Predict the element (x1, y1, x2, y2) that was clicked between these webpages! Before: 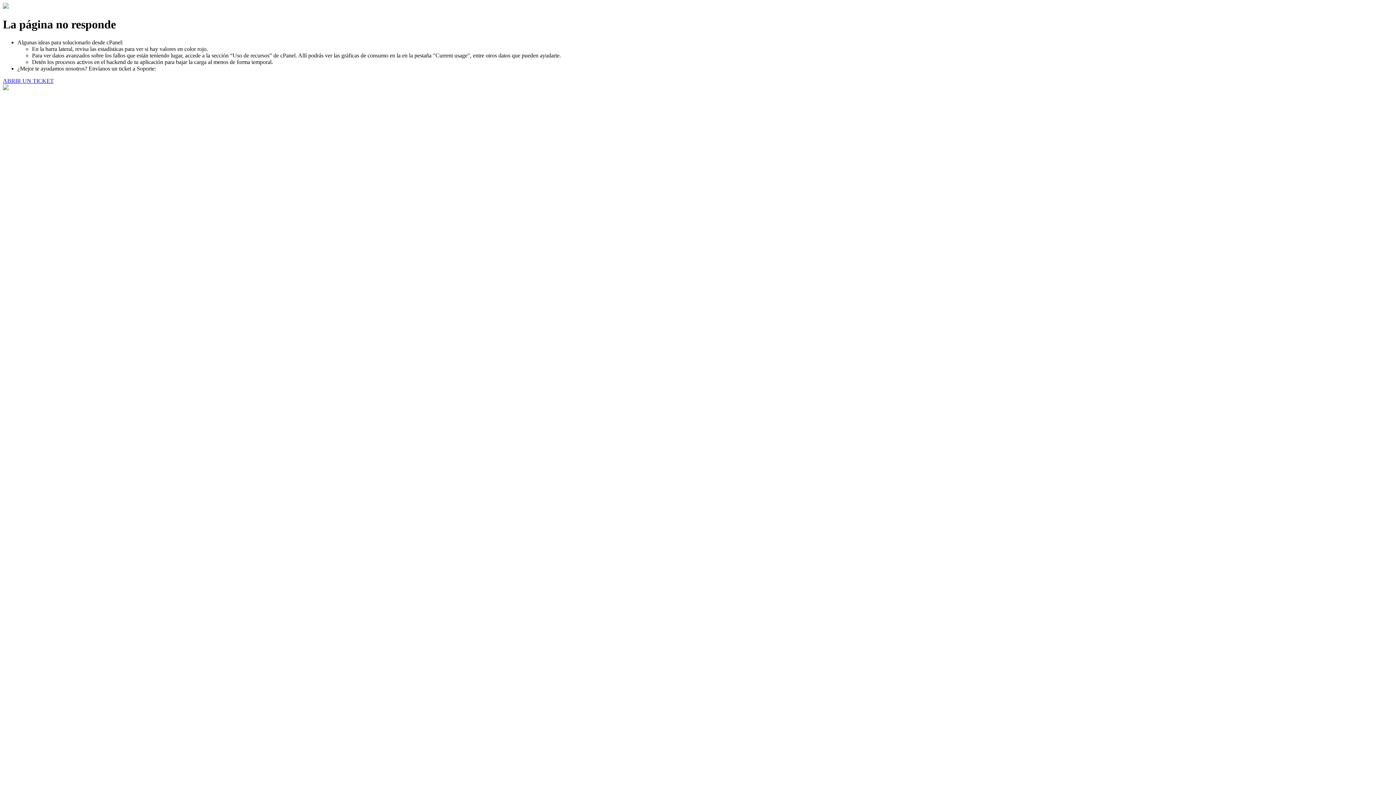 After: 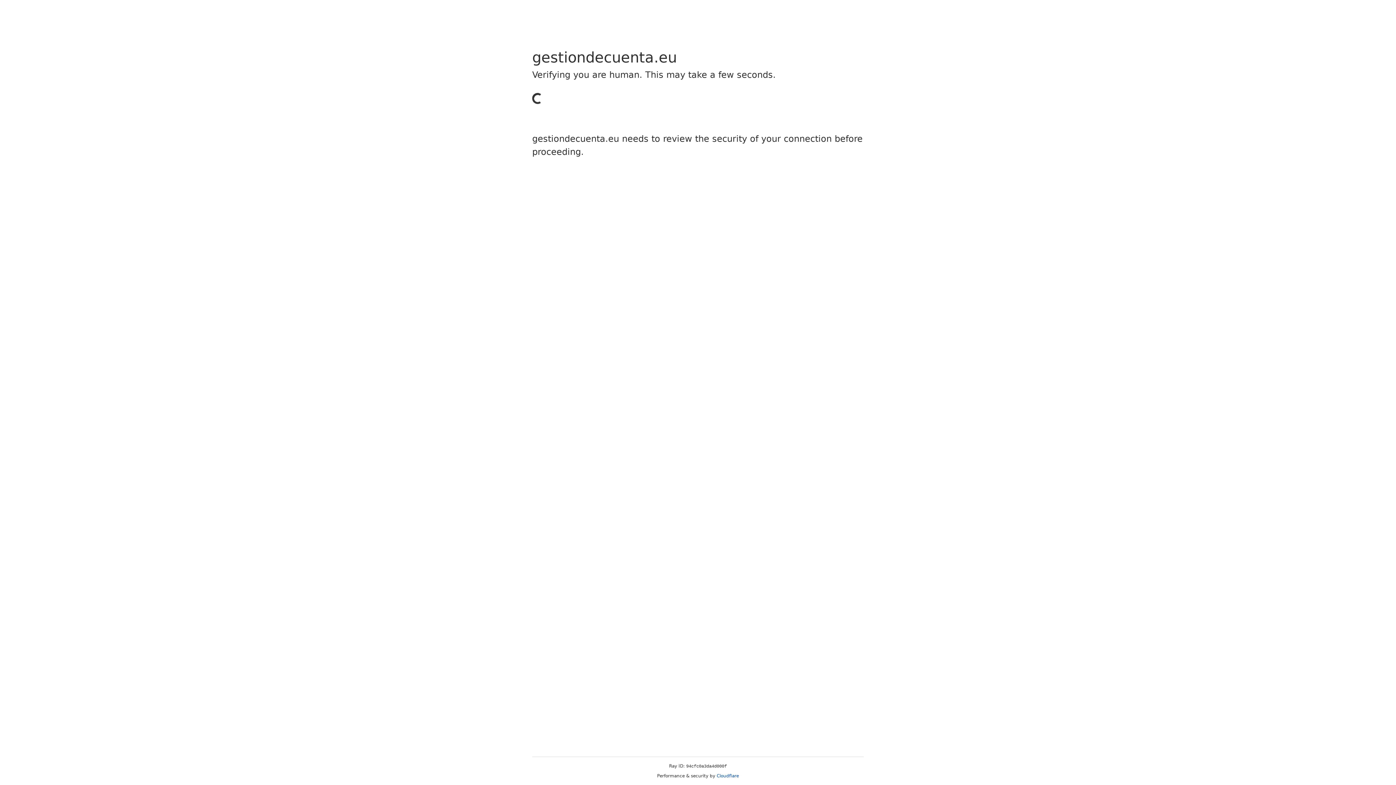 Action: label: ABRIR UN TICKET bbox: (2, 77, 53, 83)